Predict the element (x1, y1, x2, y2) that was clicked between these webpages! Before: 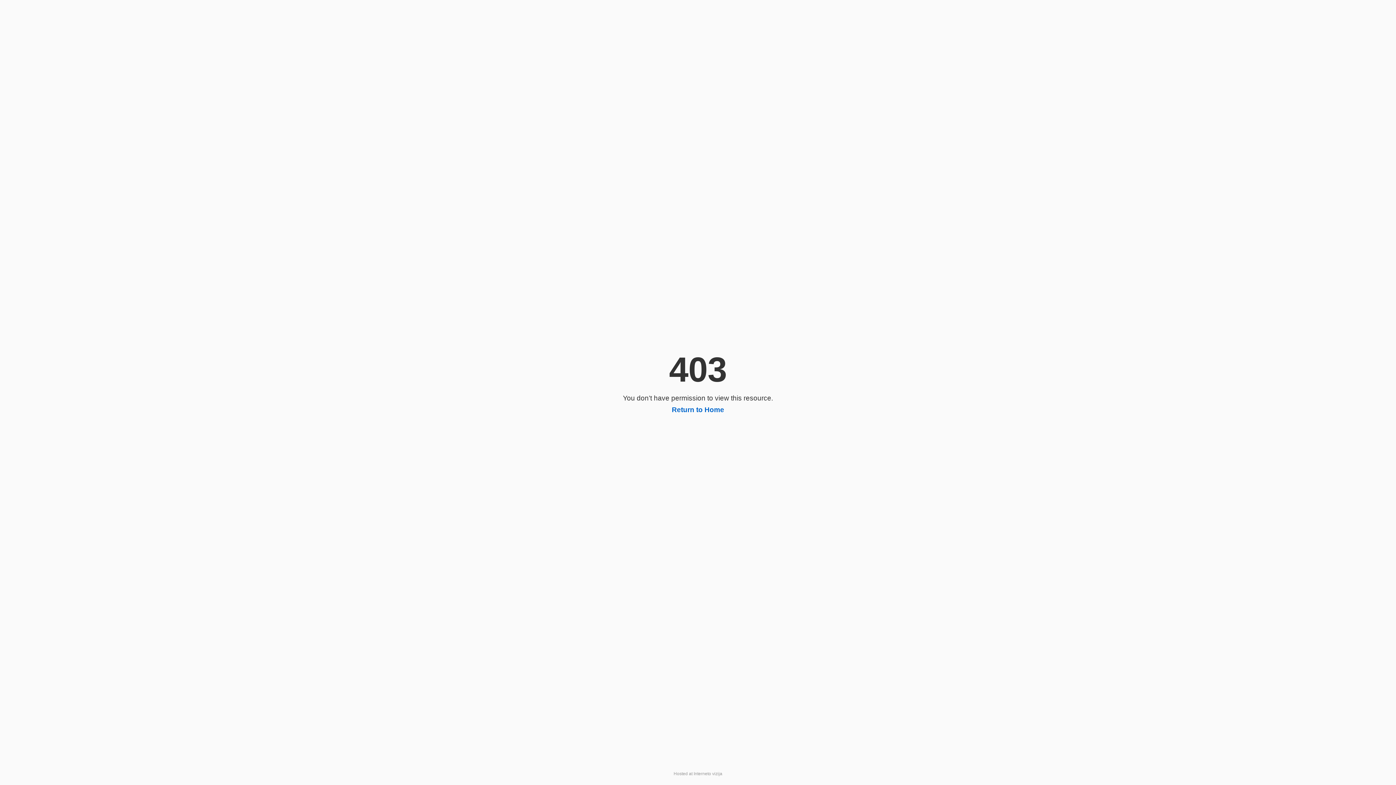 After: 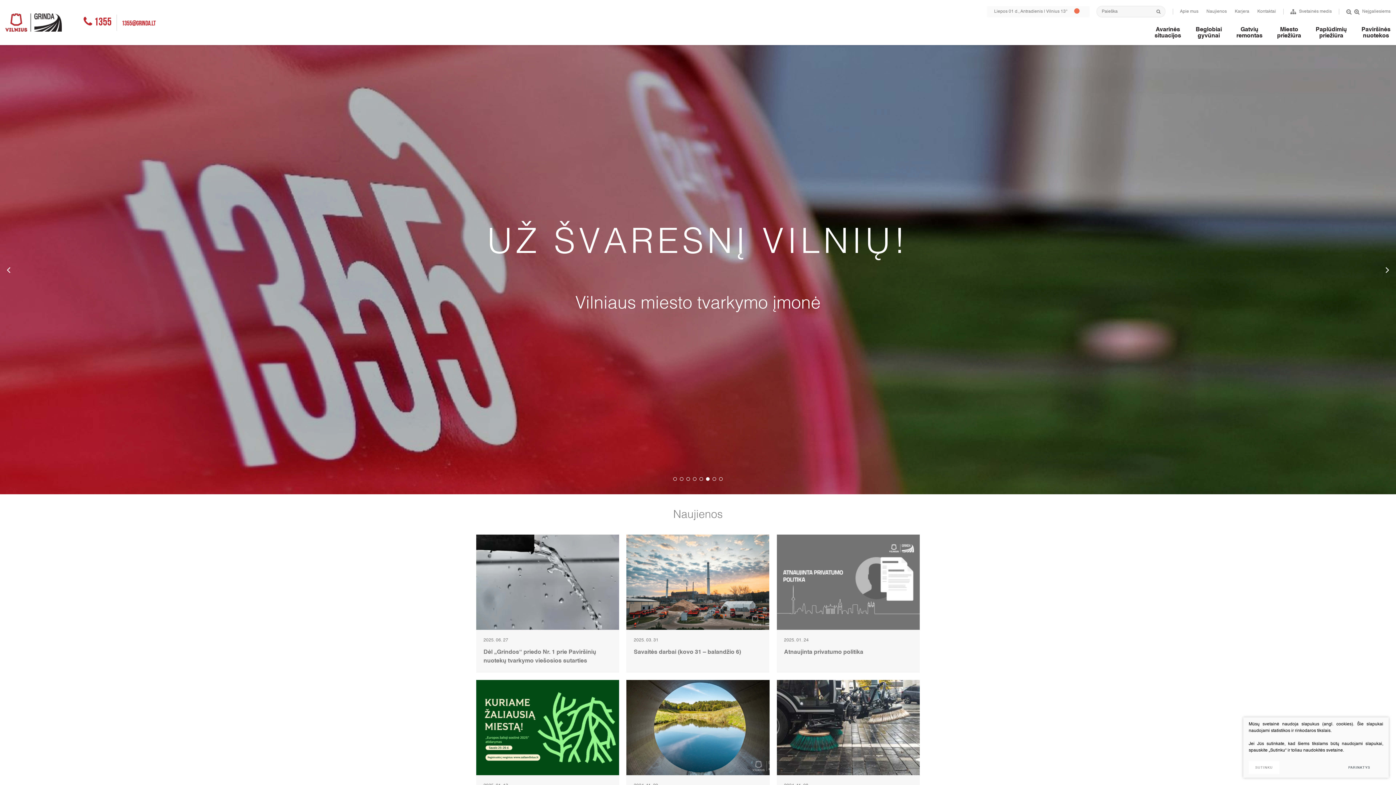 Action: label: Return to Home bbox: (672, 406, 724, 413)